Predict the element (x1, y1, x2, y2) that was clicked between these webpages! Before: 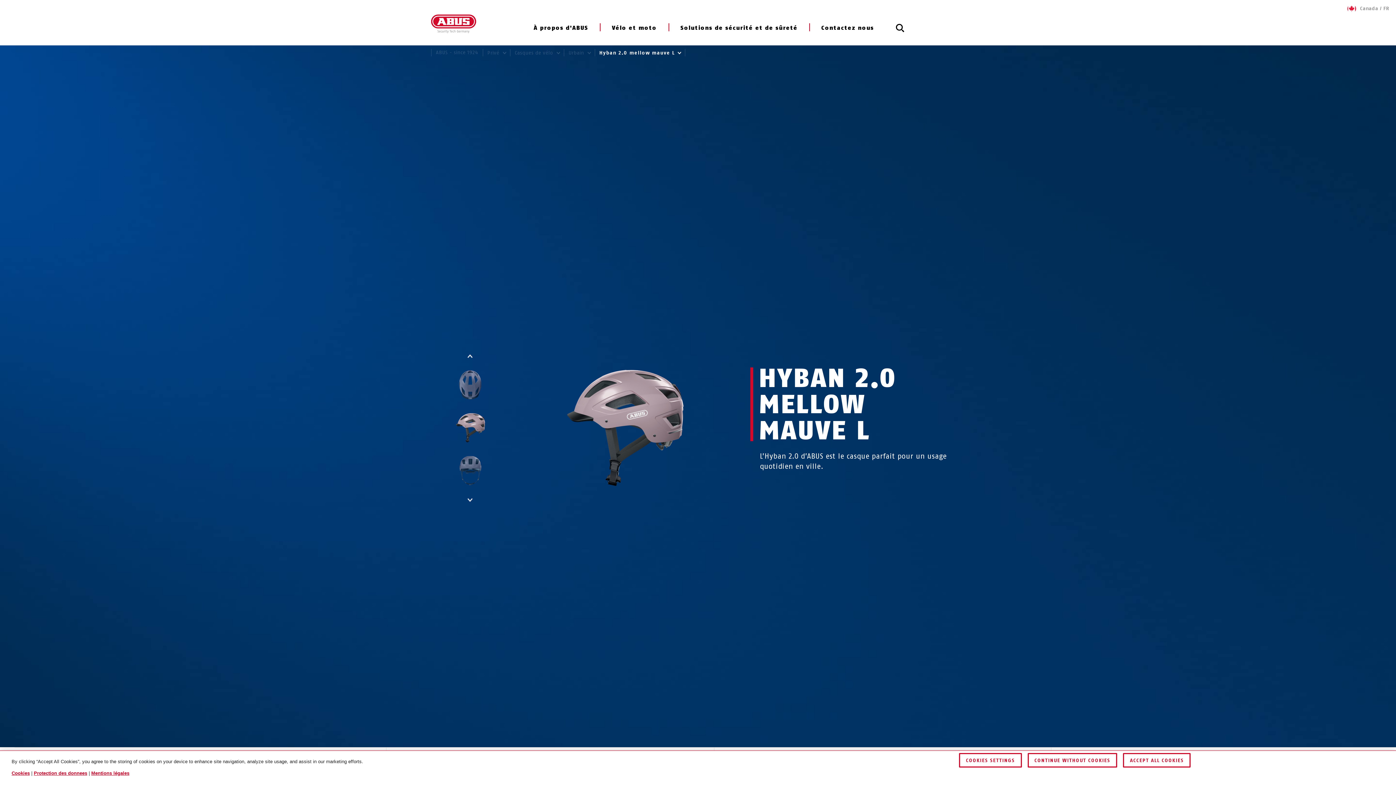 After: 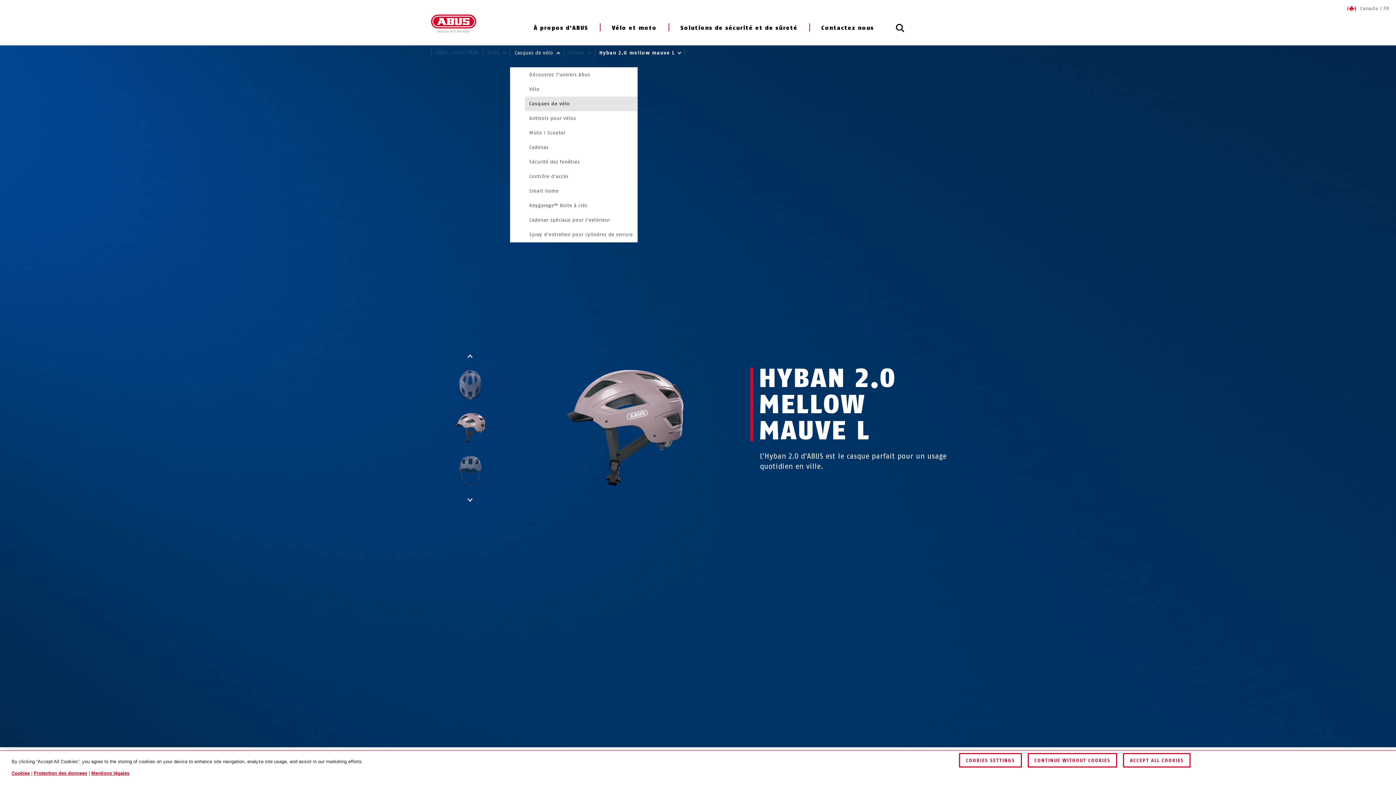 Action: bbox: (510, 43, 564, 61) label: Casques de vélo 